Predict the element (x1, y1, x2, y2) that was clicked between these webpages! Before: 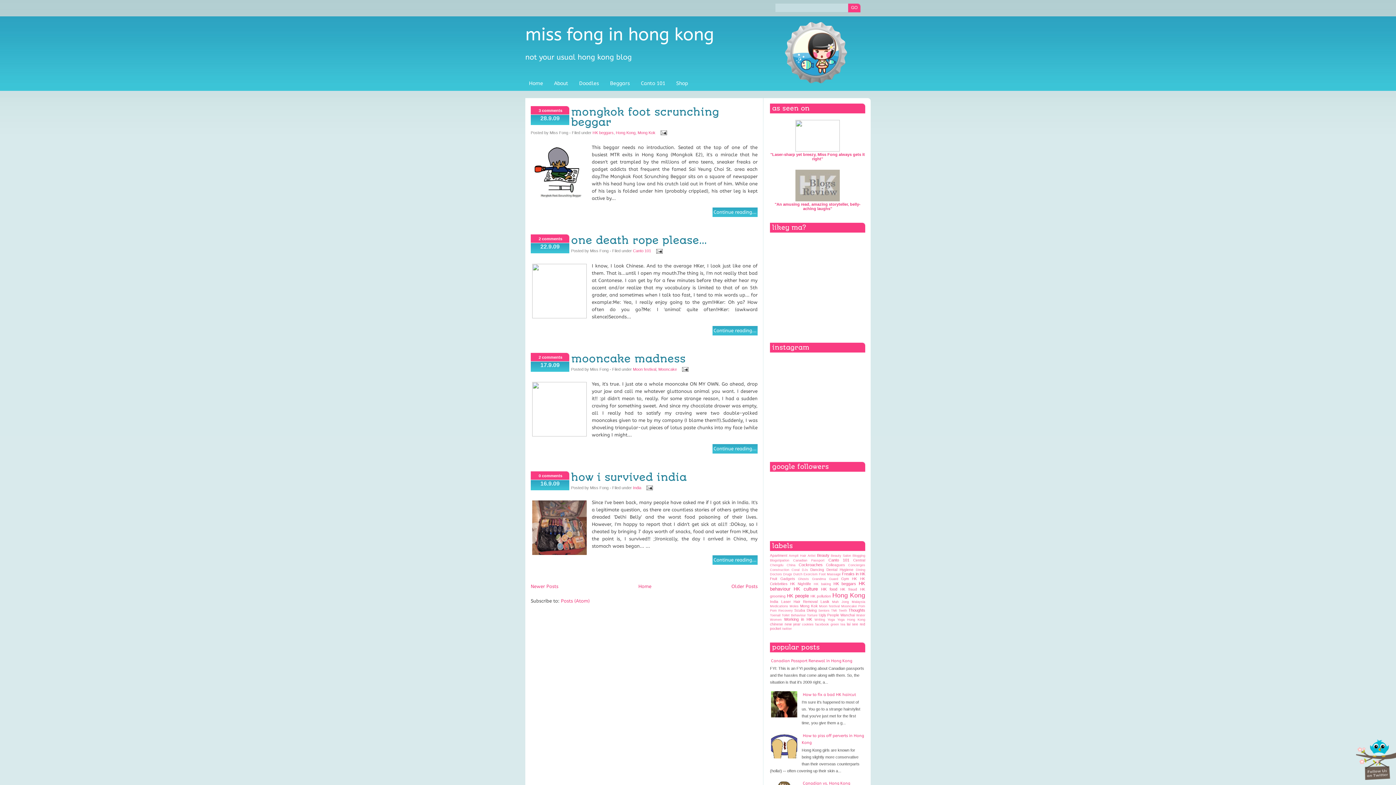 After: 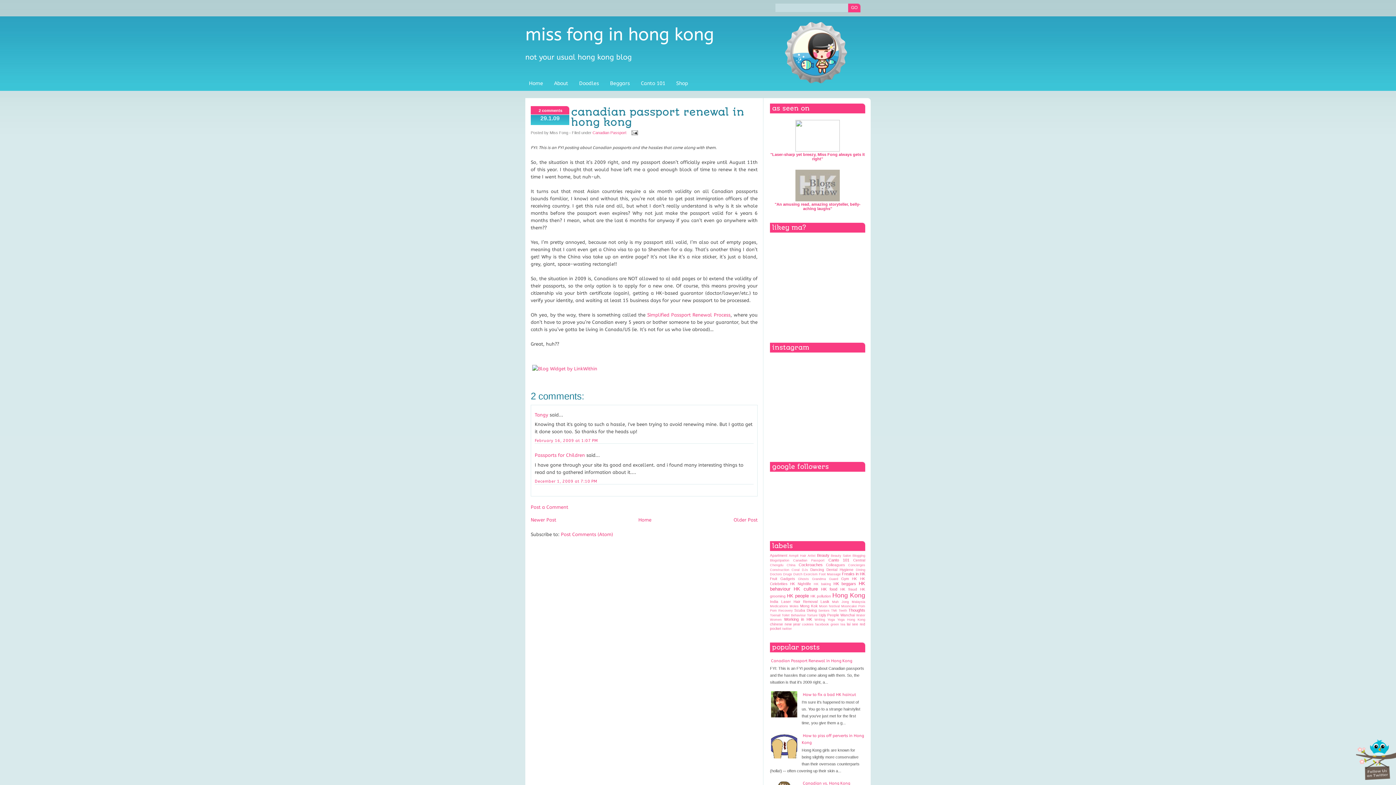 Action: label: Canadian Passport Renewal in Hong Kong bbox: (770, 657, 853, 664)